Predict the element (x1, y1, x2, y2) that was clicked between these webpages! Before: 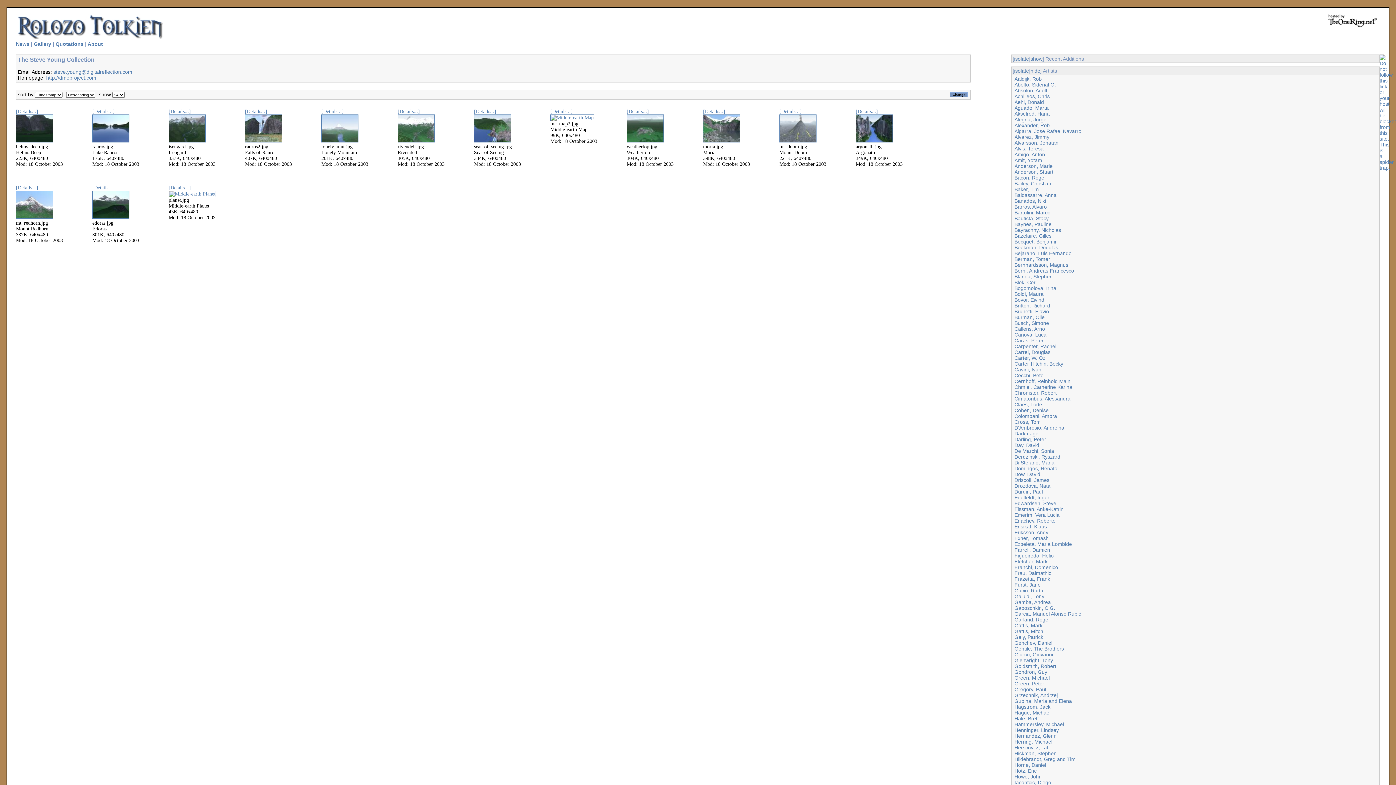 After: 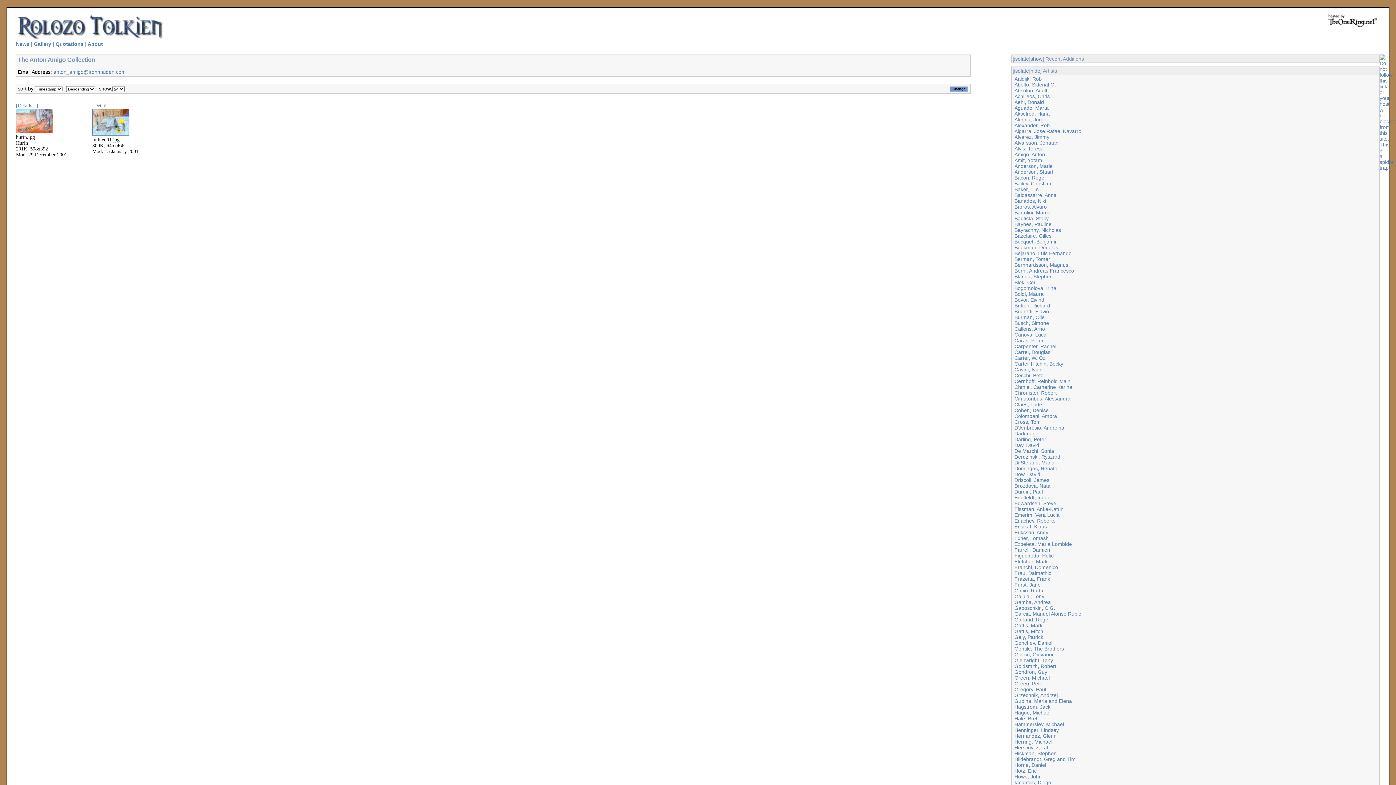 Action: bbox: (1014, 151, 1045, 157) label: Amigo, Anton